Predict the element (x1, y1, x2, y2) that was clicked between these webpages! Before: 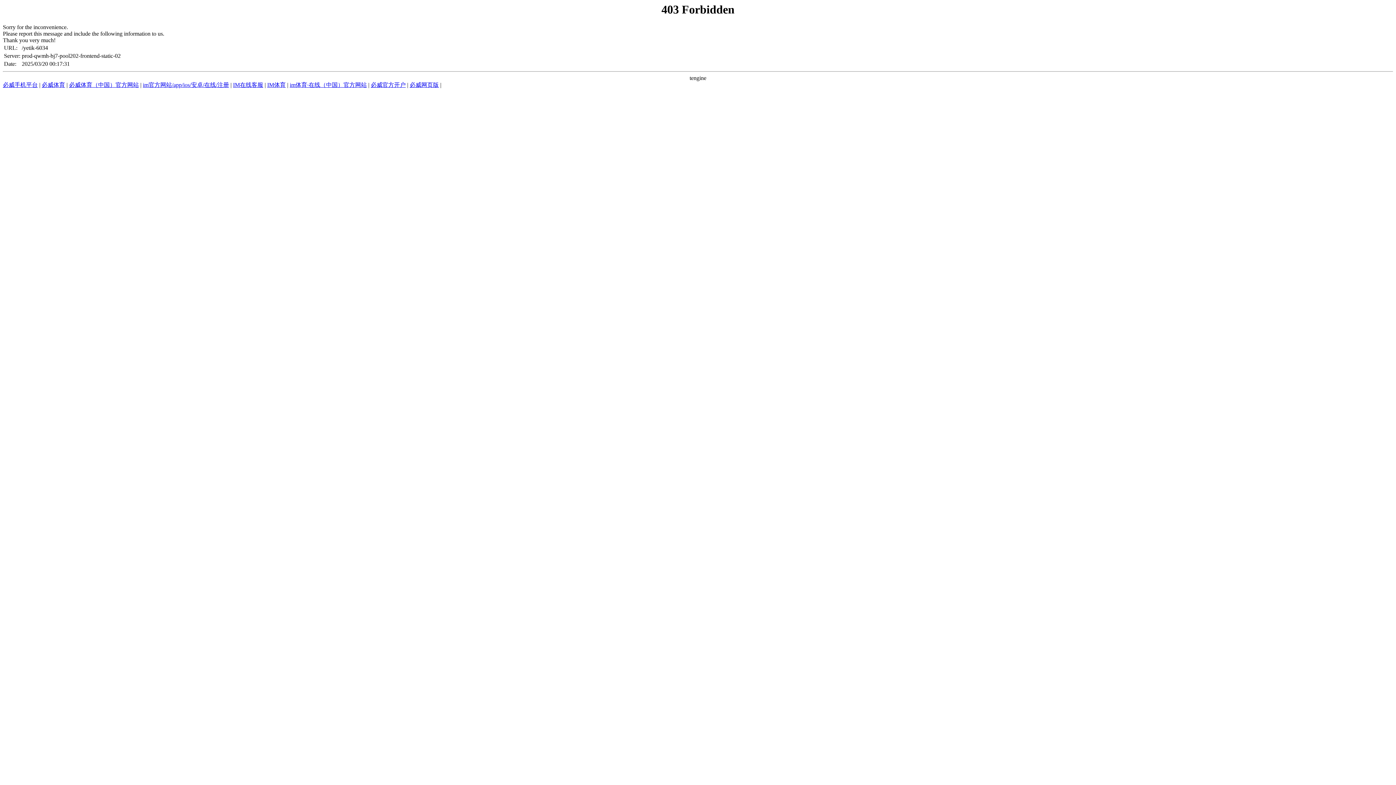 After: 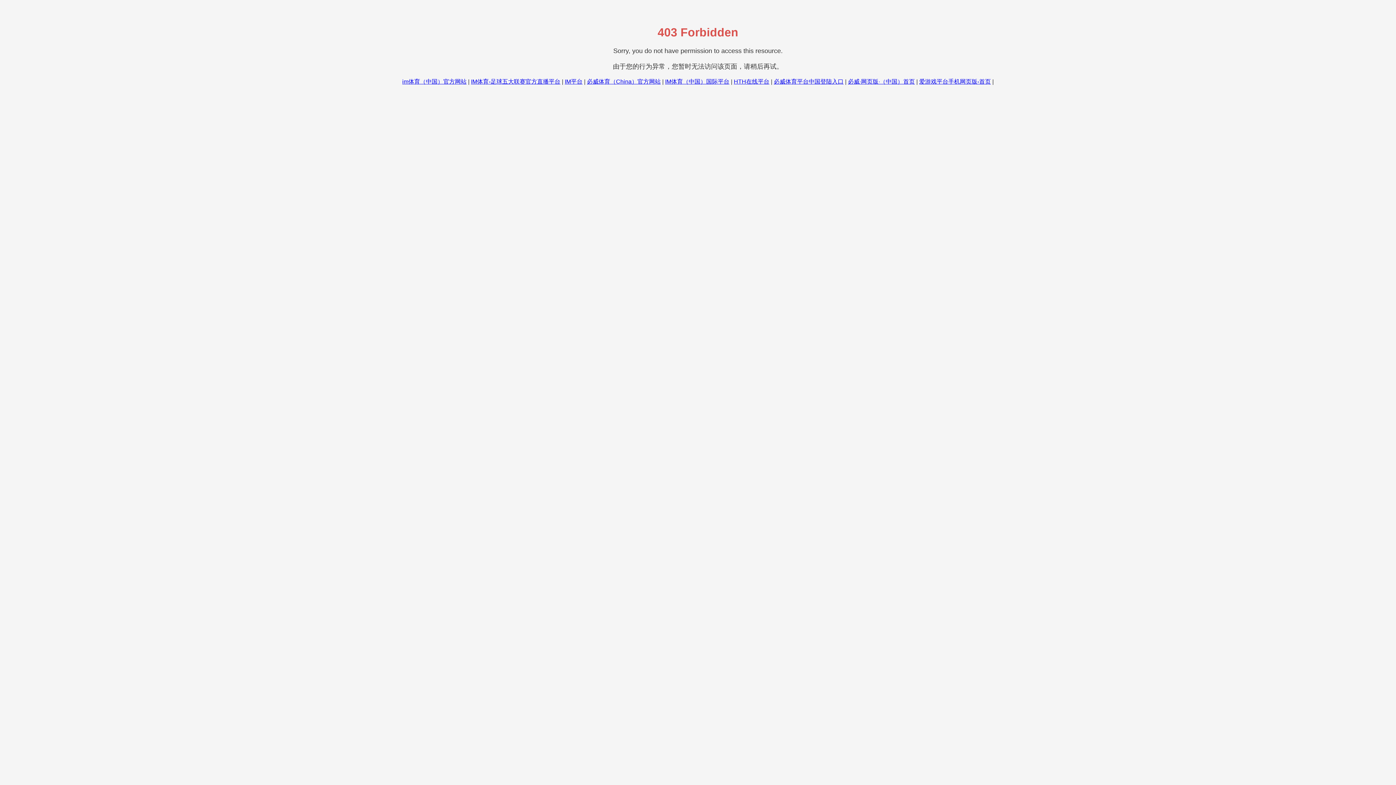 Action: label: IM体育 bbox: (267, 81, 285, 88)